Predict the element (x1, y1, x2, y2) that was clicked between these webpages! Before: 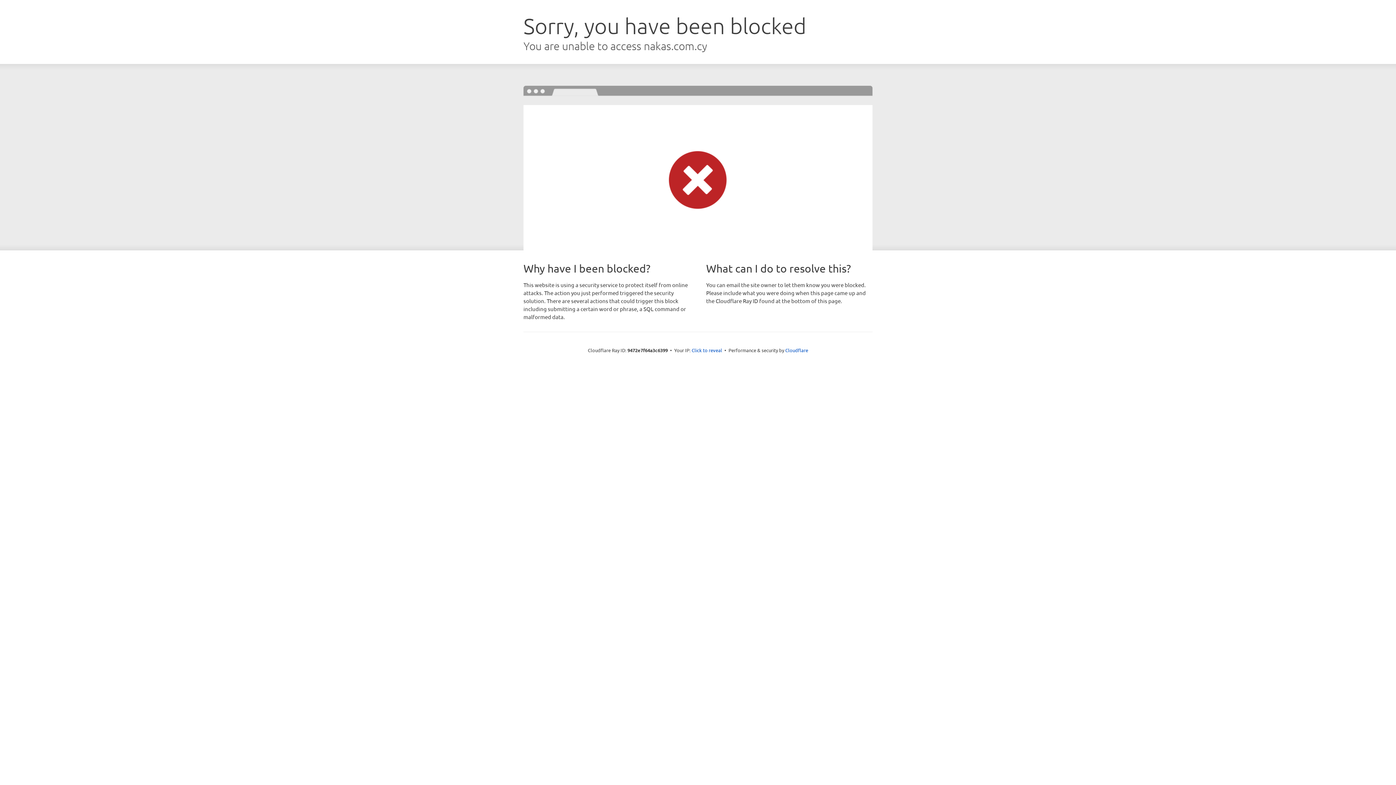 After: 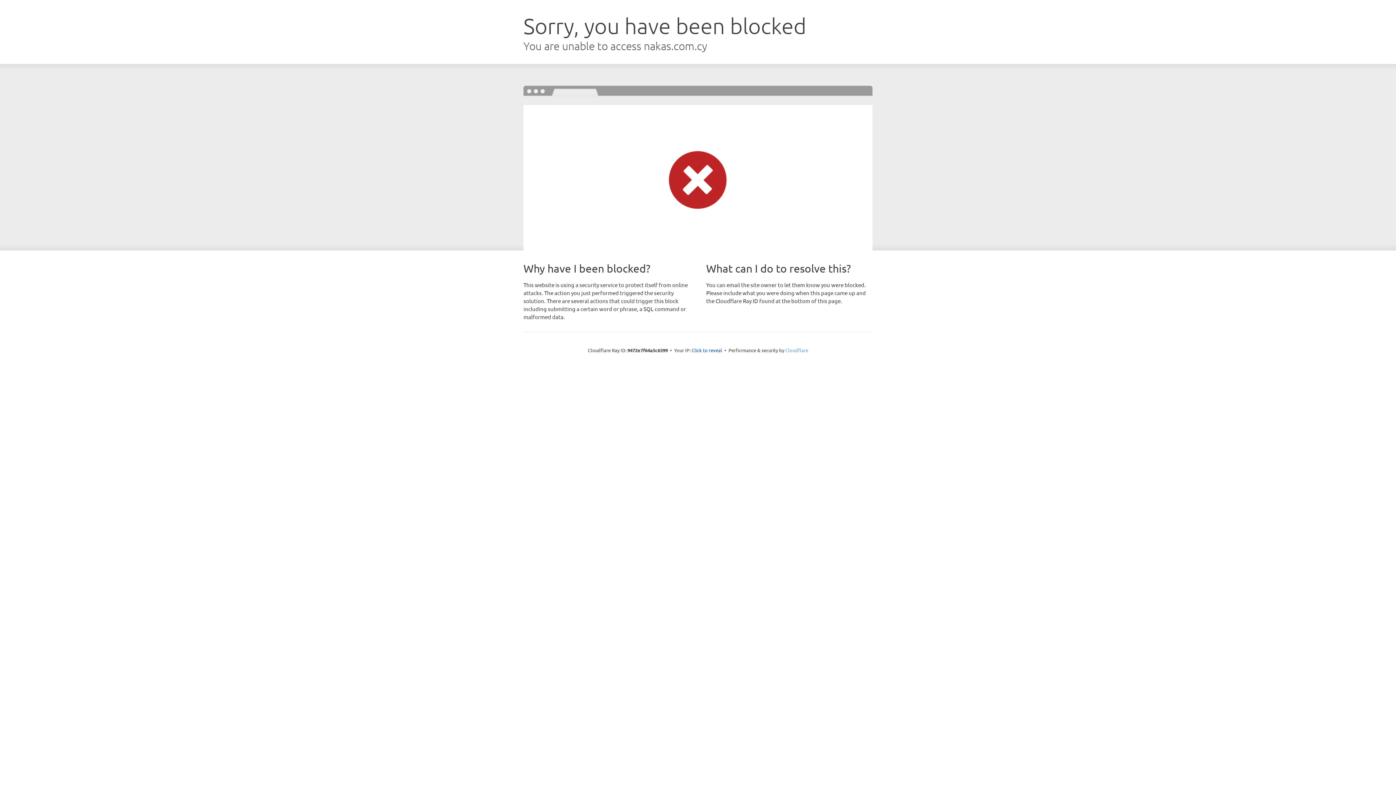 Action: label: Cloudflare bbox: (785, 347, 808, 353)